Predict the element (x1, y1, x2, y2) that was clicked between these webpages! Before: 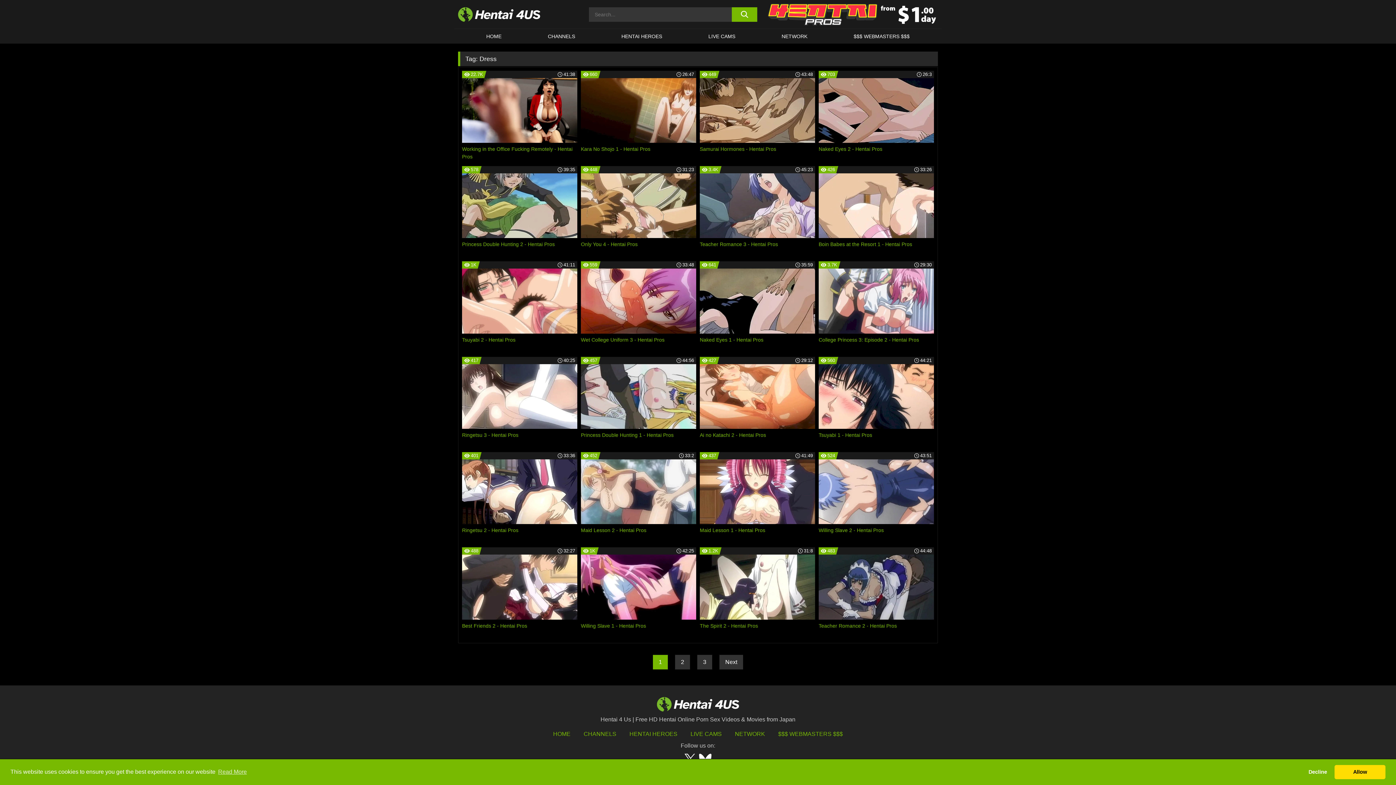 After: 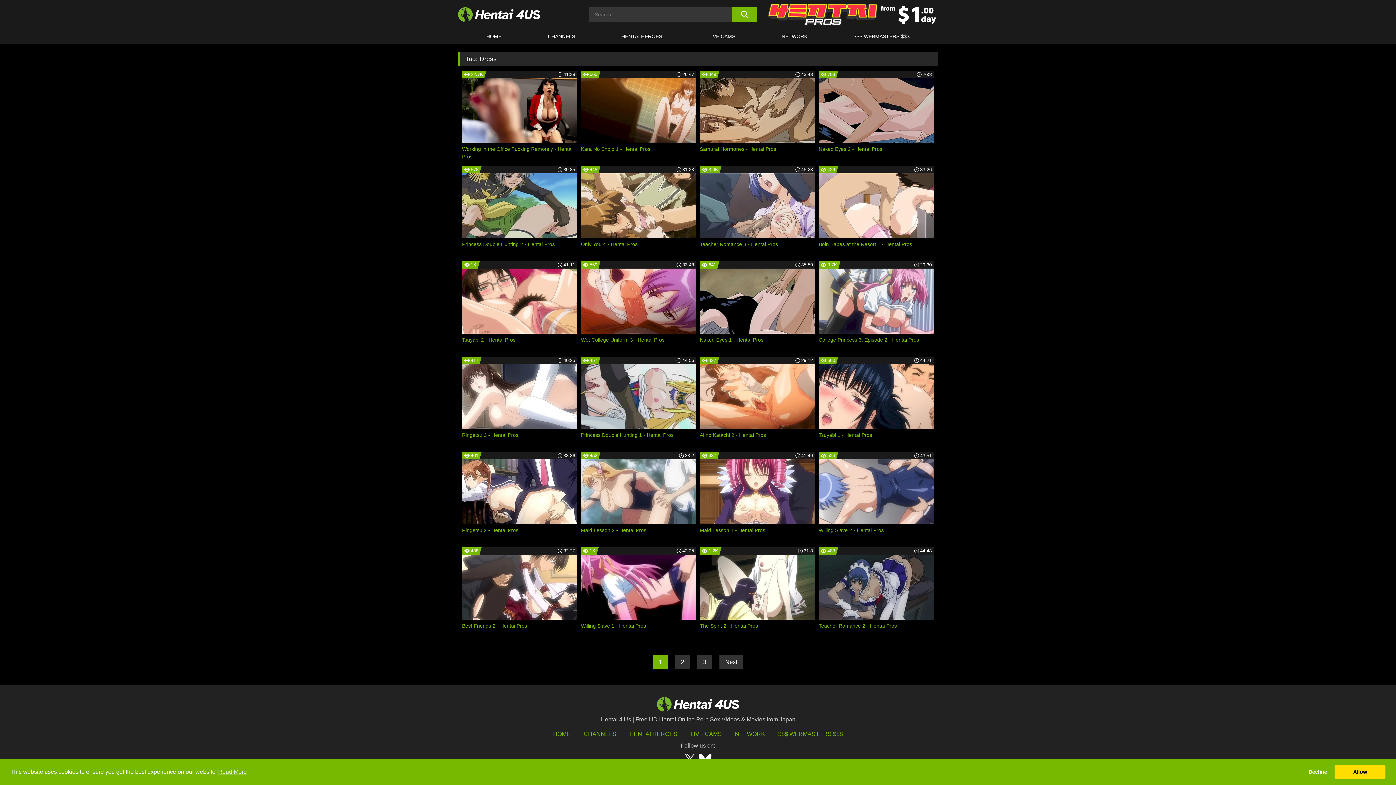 Action: bbox: (629, 731, 677, 737) label: HENTAI HEROES